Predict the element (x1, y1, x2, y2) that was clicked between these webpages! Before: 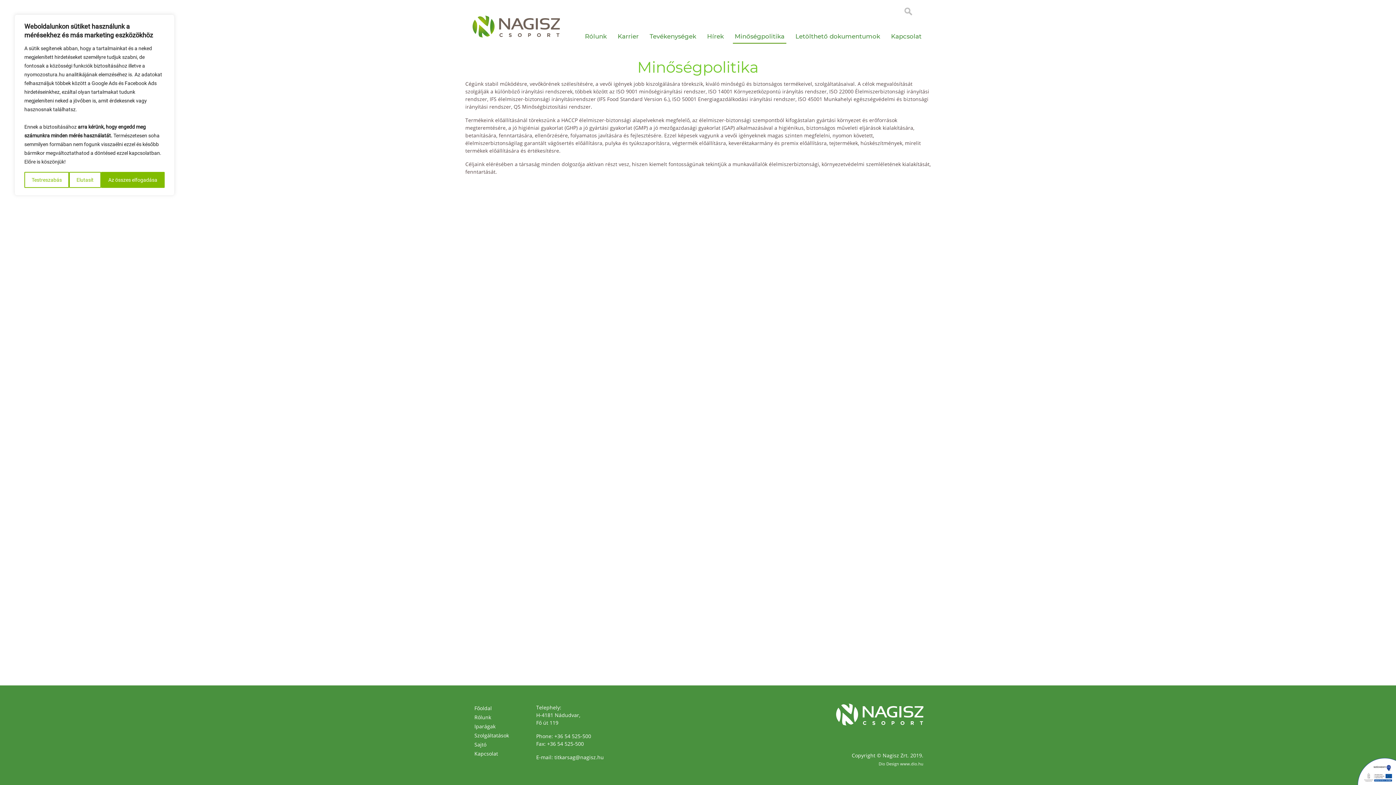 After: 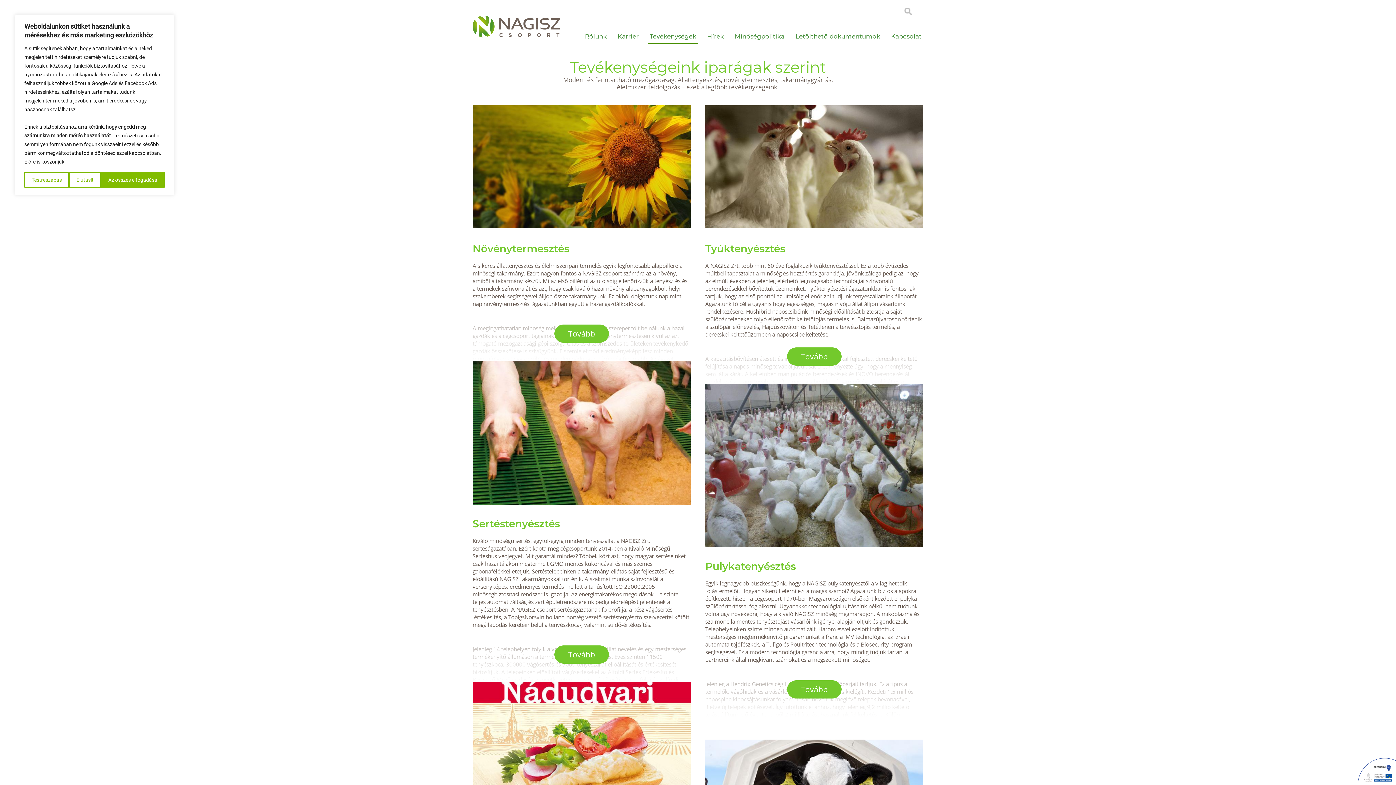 Action: label: Tevékenységek bbox: (649, 32, 696, 40)